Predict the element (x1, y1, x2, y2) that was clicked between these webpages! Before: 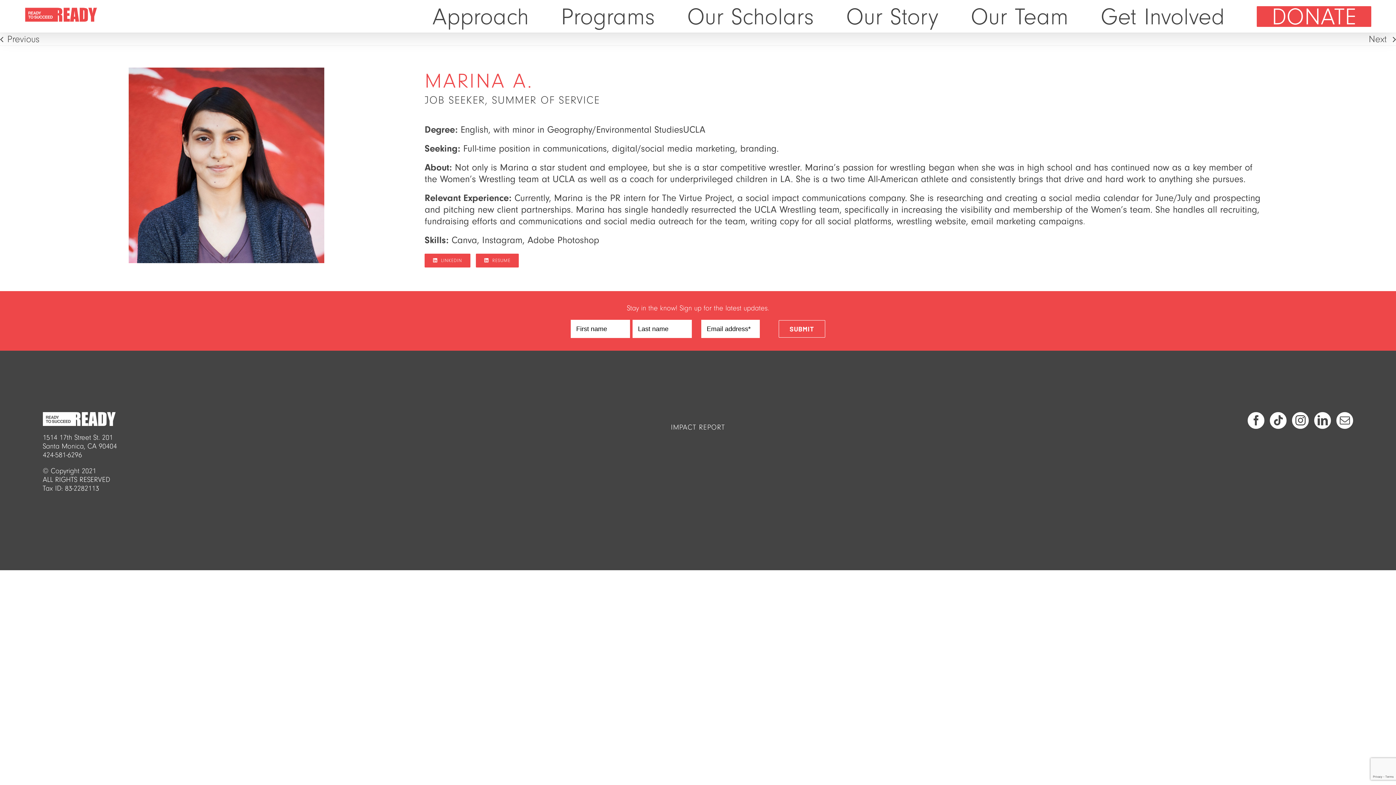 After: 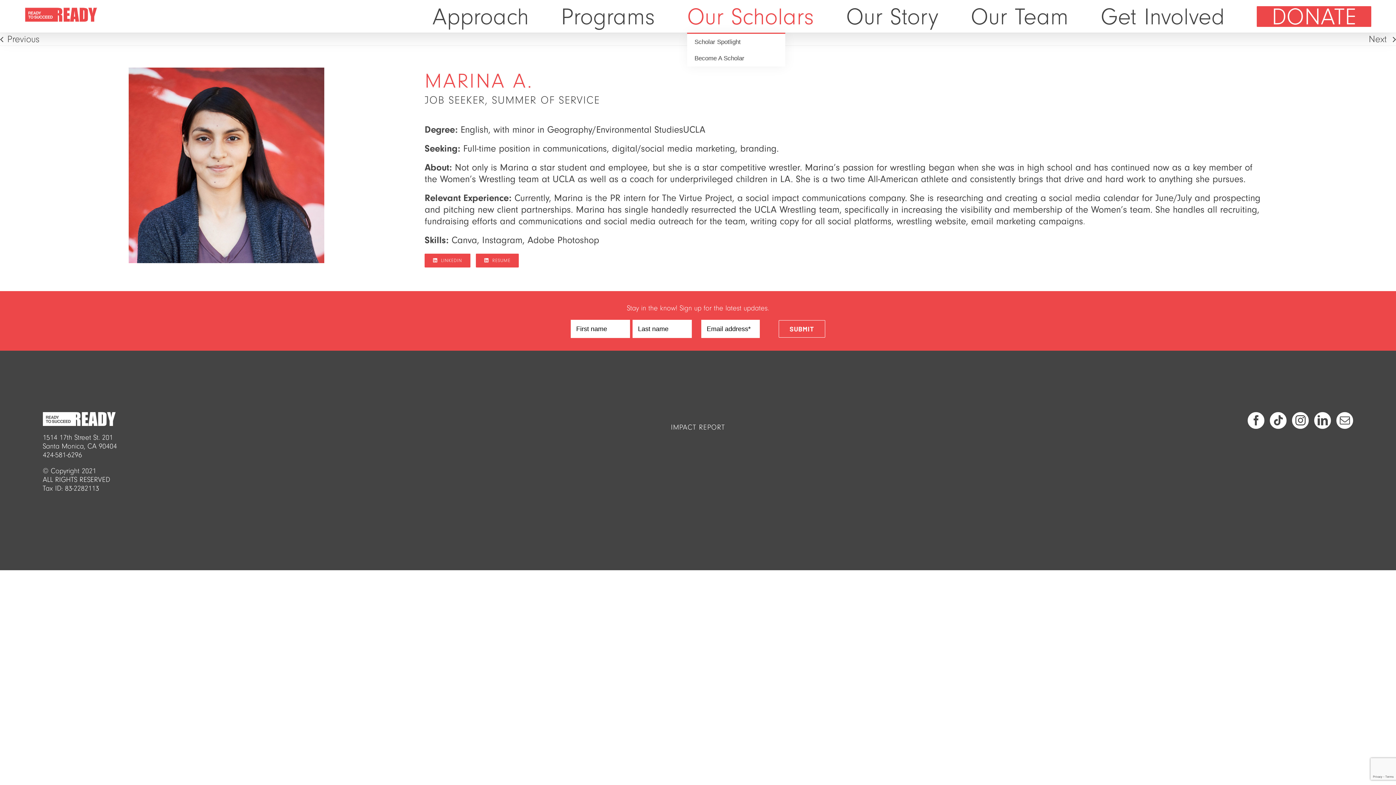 Action: bbox: (687, 0, 814, 32) label: Our Scholars